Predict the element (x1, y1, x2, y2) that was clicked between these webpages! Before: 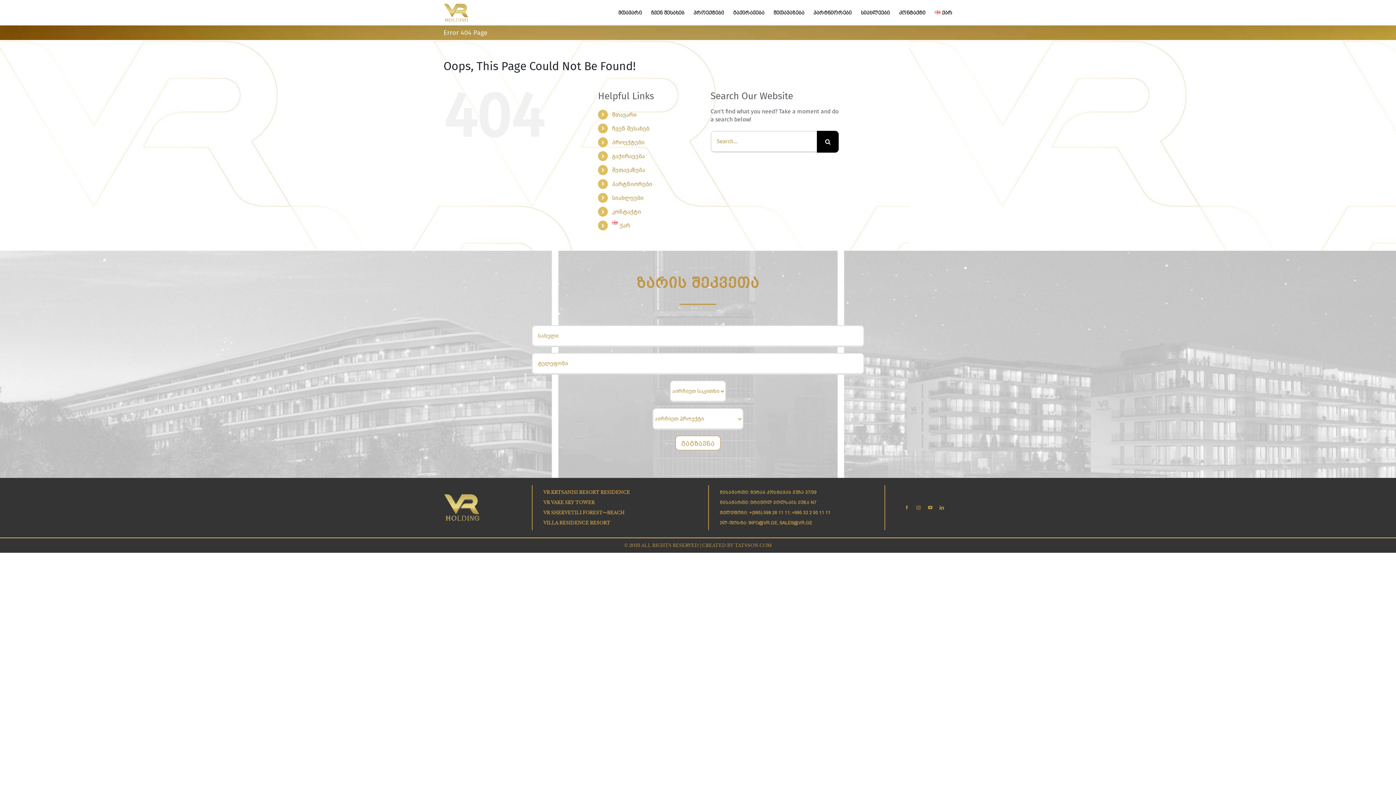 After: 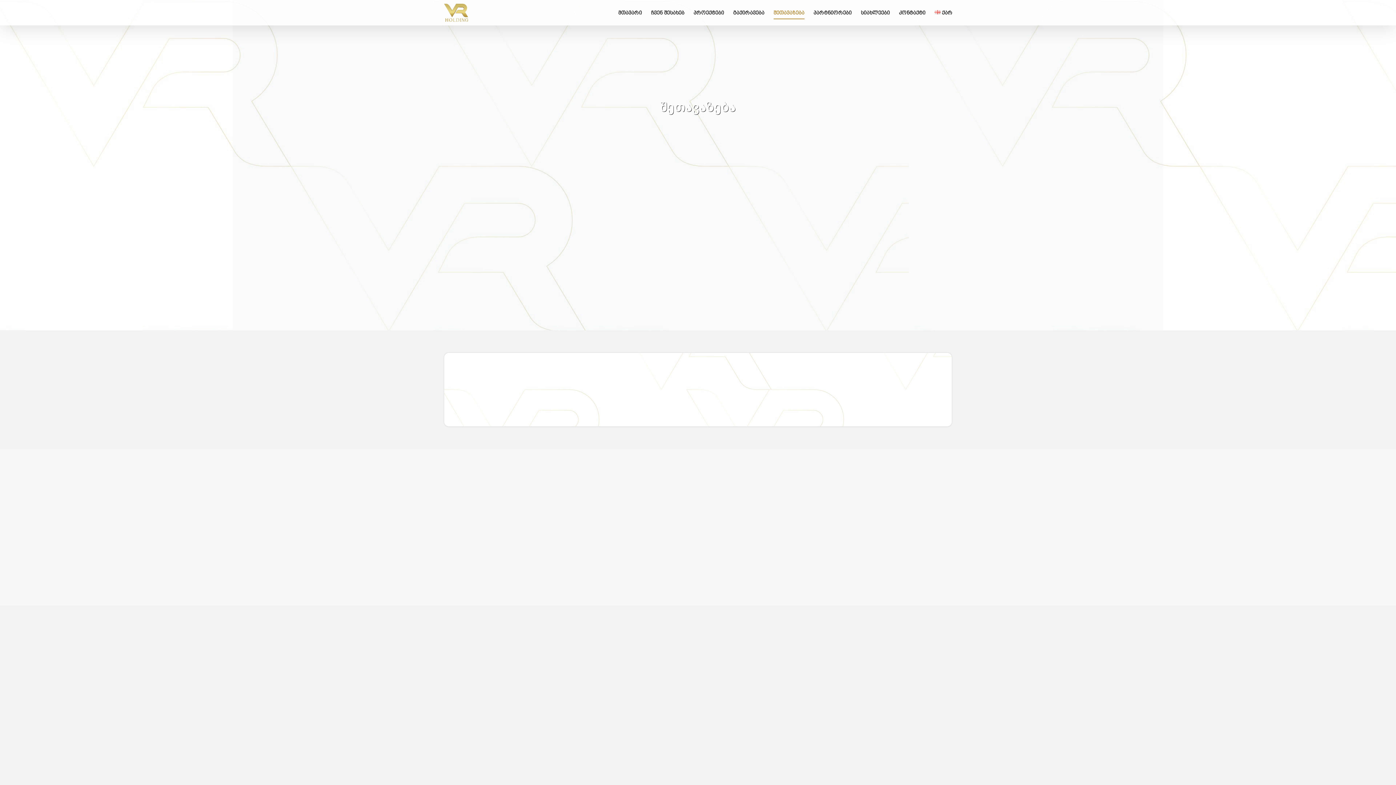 Action: label: შეთავაზება bbox: (612, 166, 645, 173)